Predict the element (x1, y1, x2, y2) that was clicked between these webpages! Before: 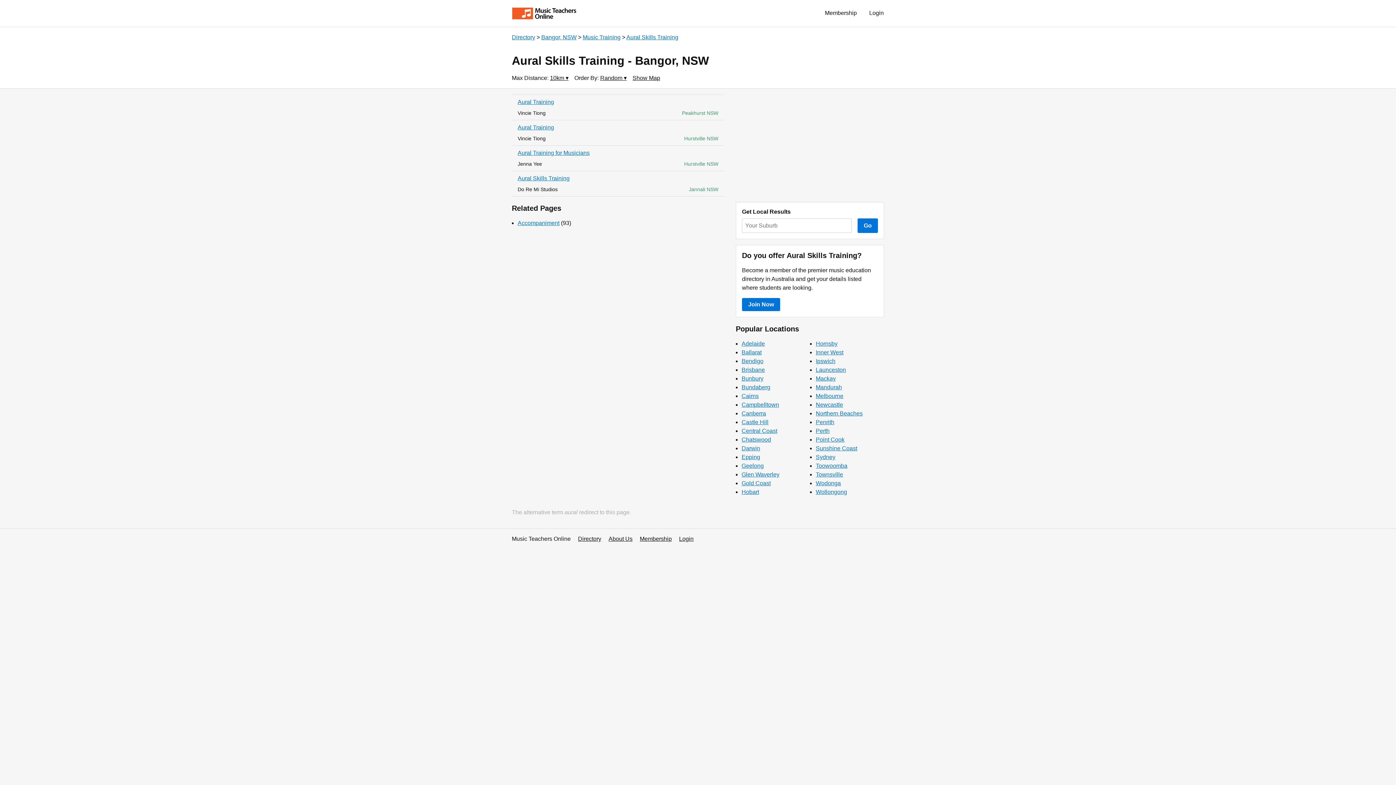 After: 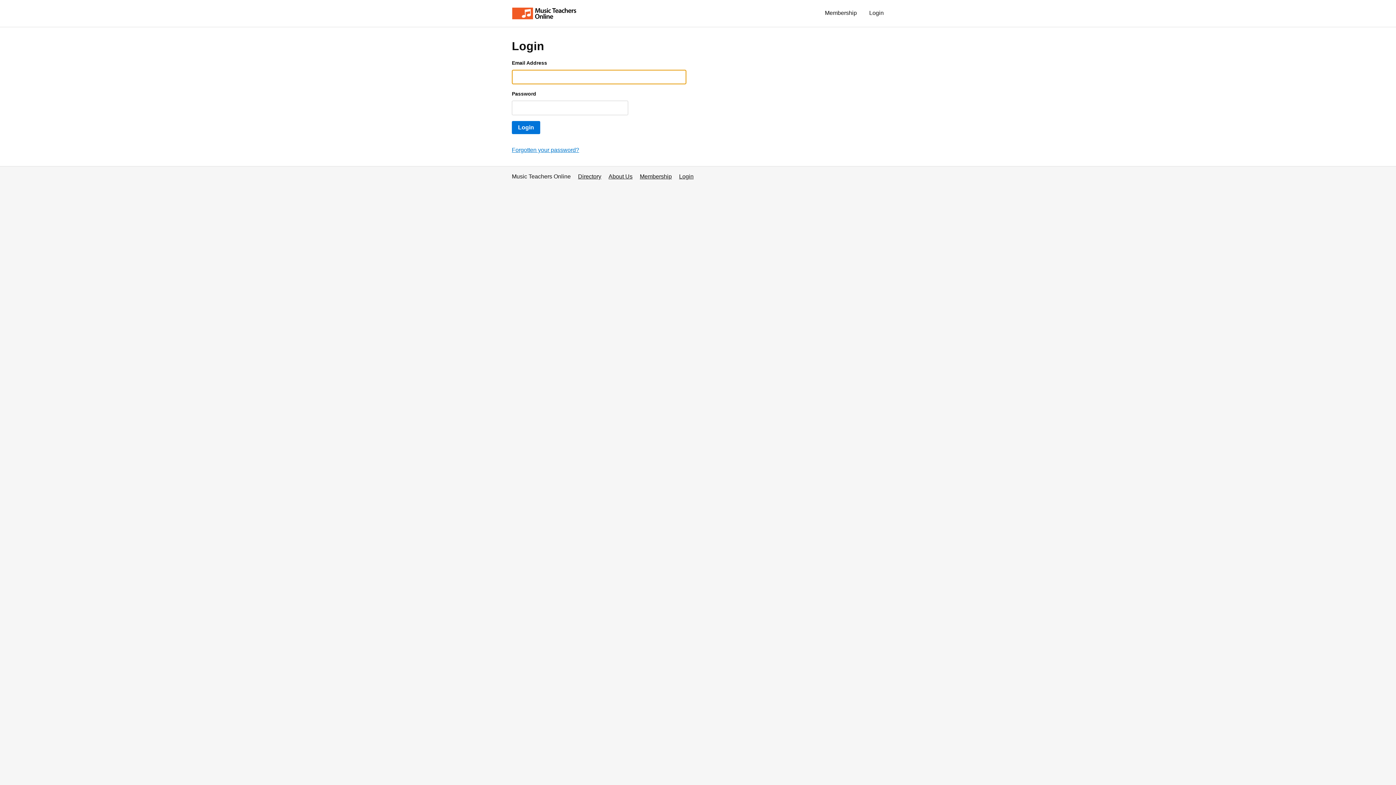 Action: bbox: (863, 6, 890, 19) label: Login